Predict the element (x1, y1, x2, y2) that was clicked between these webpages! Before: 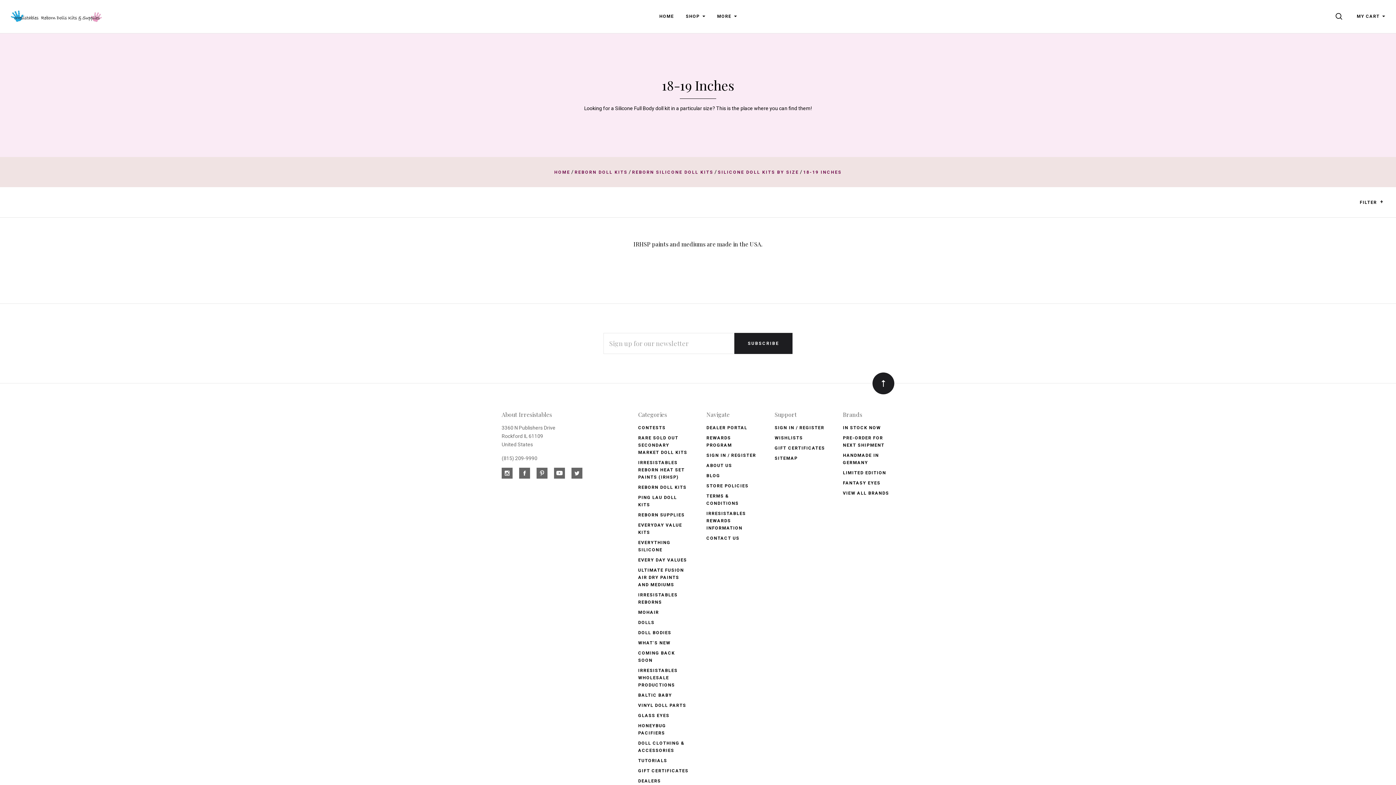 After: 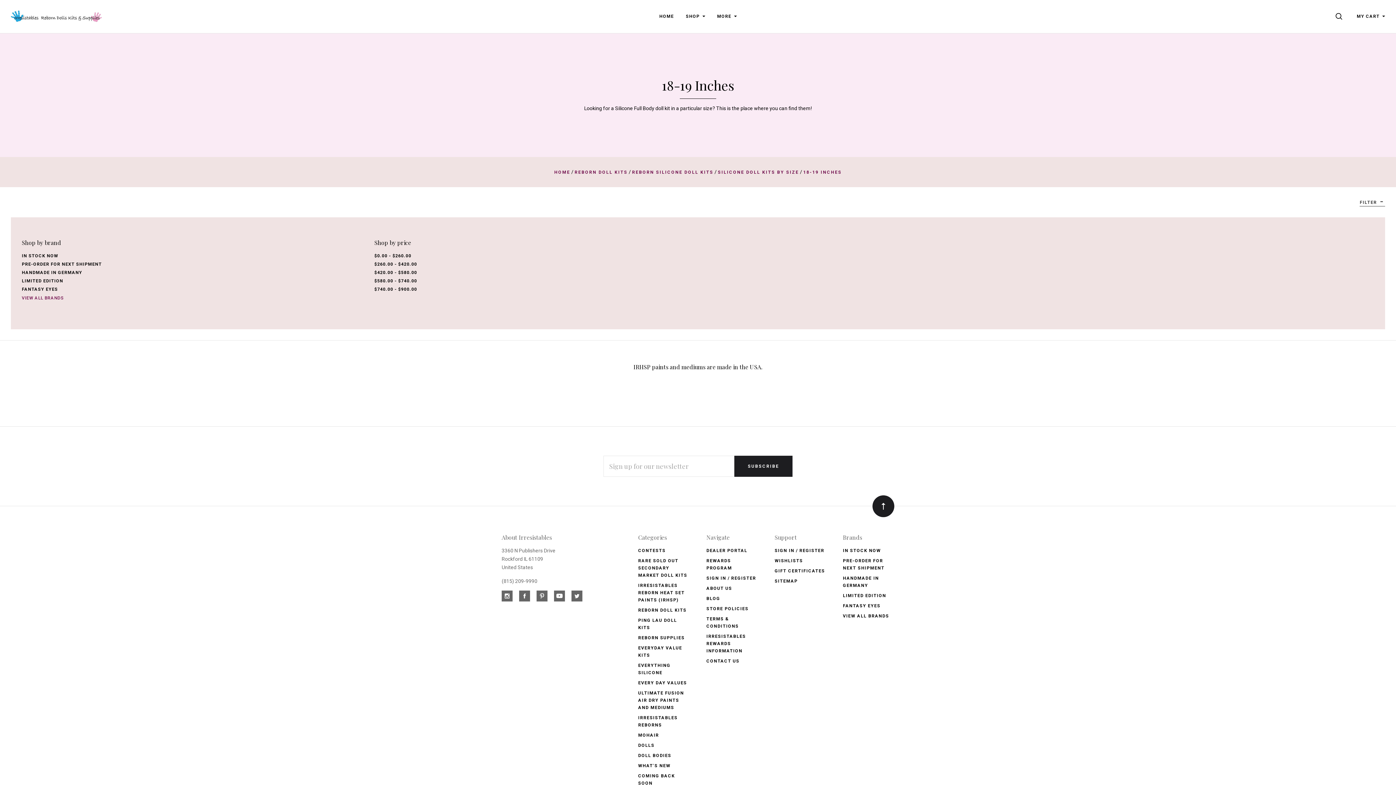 Action: bbox: (1380, 199, 1383, 204)